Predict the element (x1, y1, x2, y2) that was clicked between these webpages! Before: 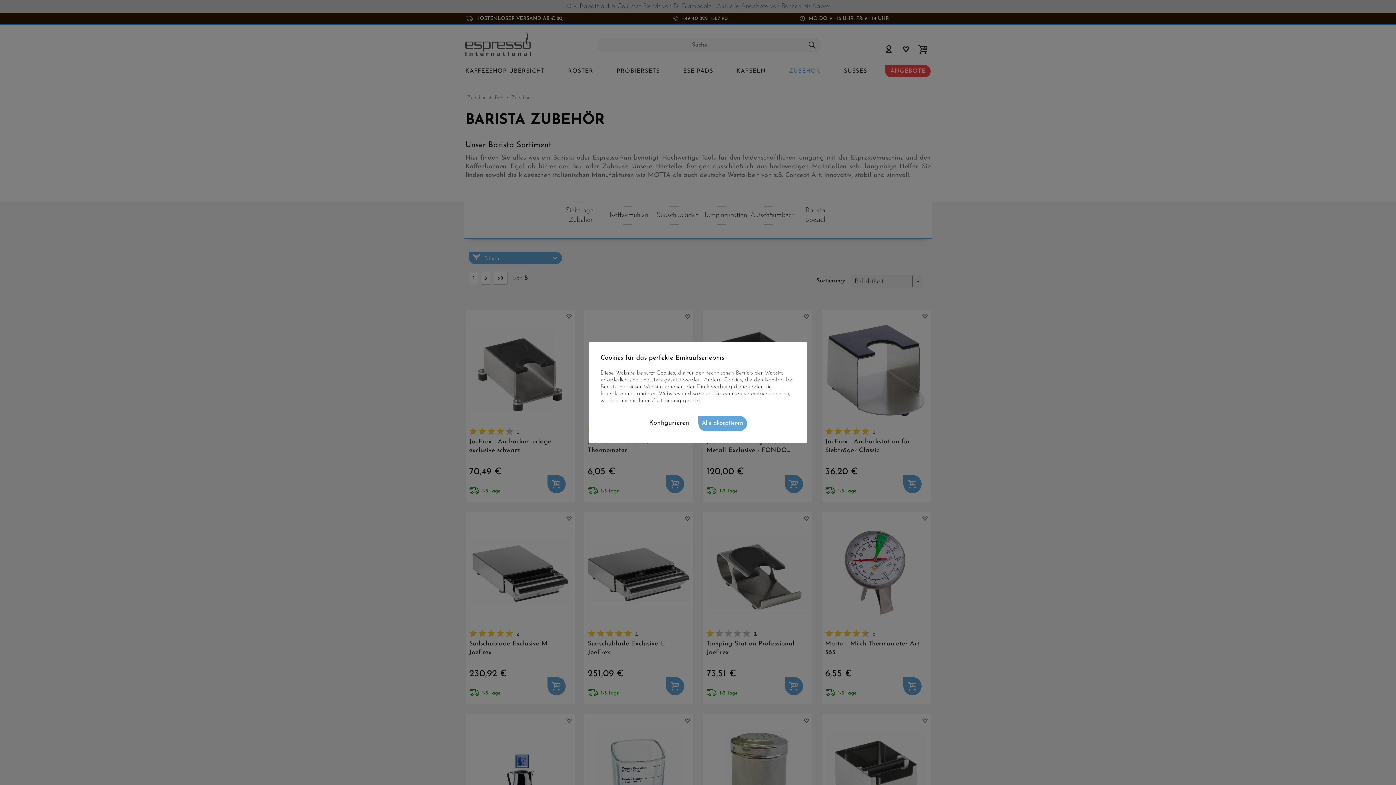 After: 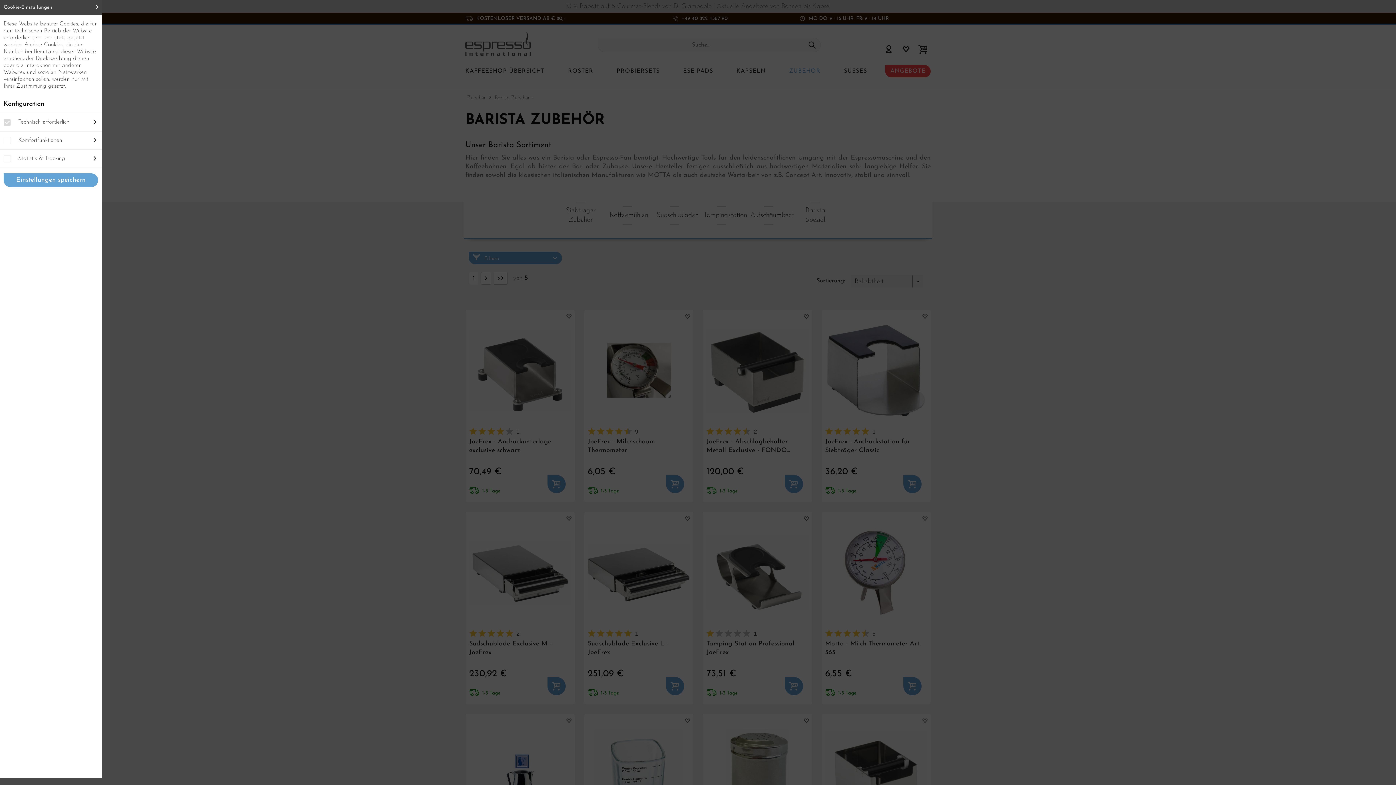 Action: bbox: (649, 419, 689, 426) label: Konfigurieren